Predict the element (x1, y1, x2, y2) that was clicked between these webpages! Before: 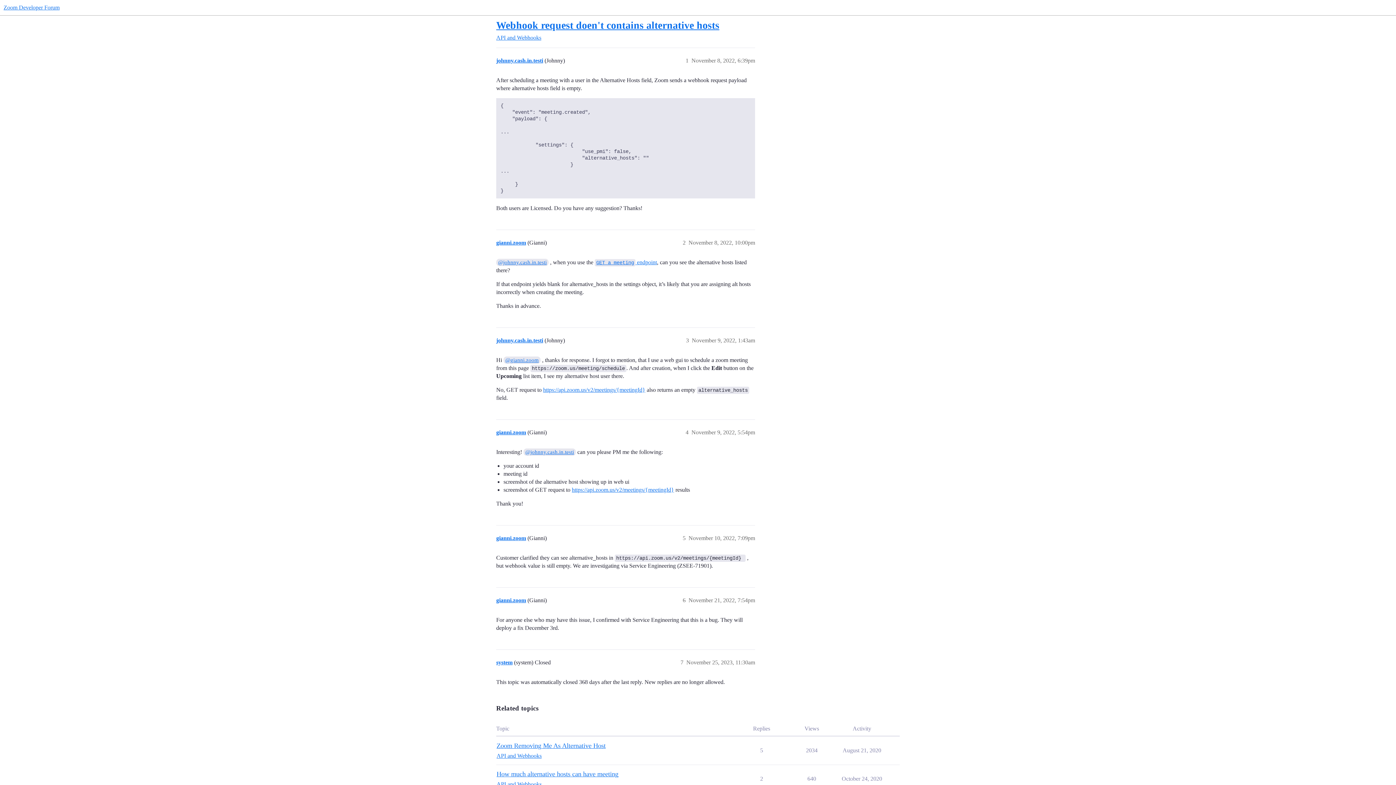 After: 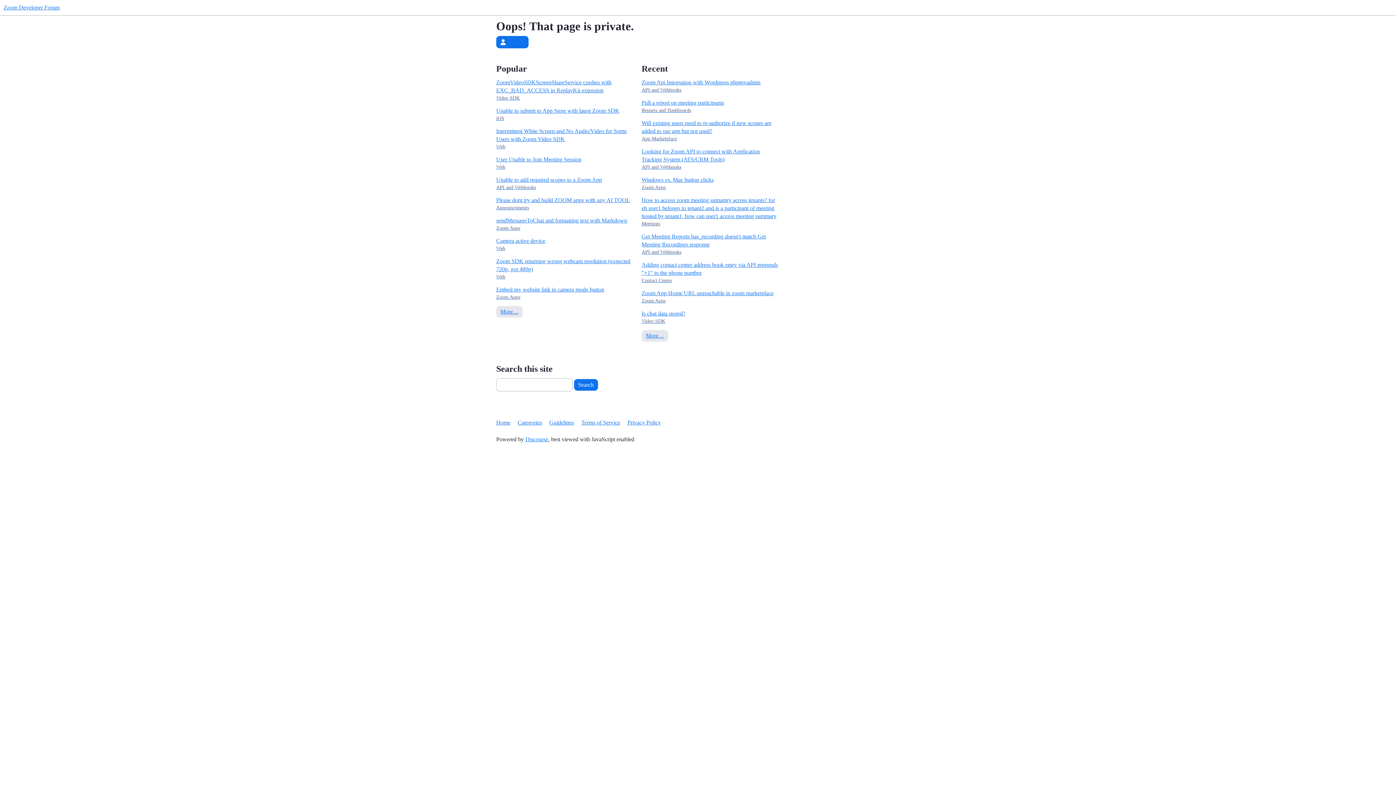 Action: label: gianni.zoom bbox: (496, 597, 526, 603)